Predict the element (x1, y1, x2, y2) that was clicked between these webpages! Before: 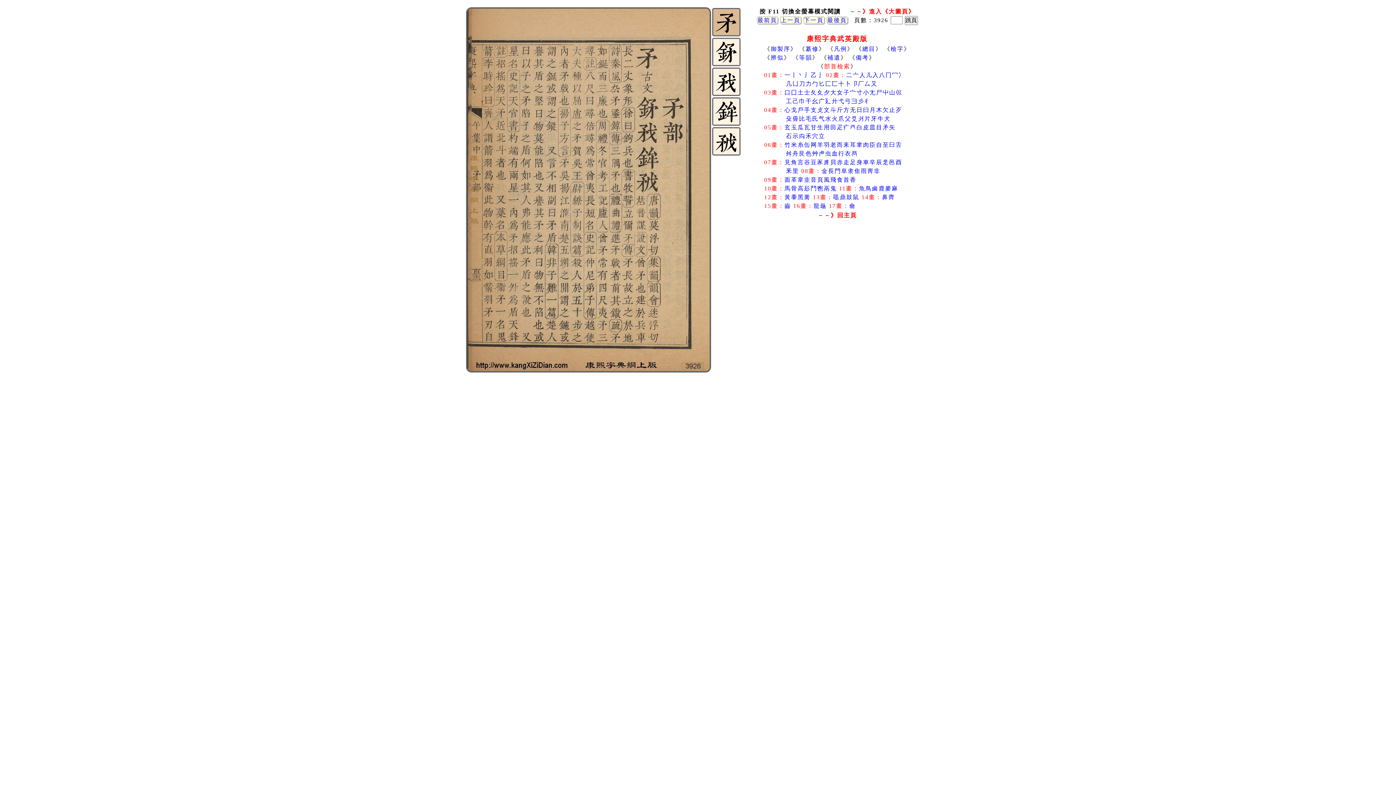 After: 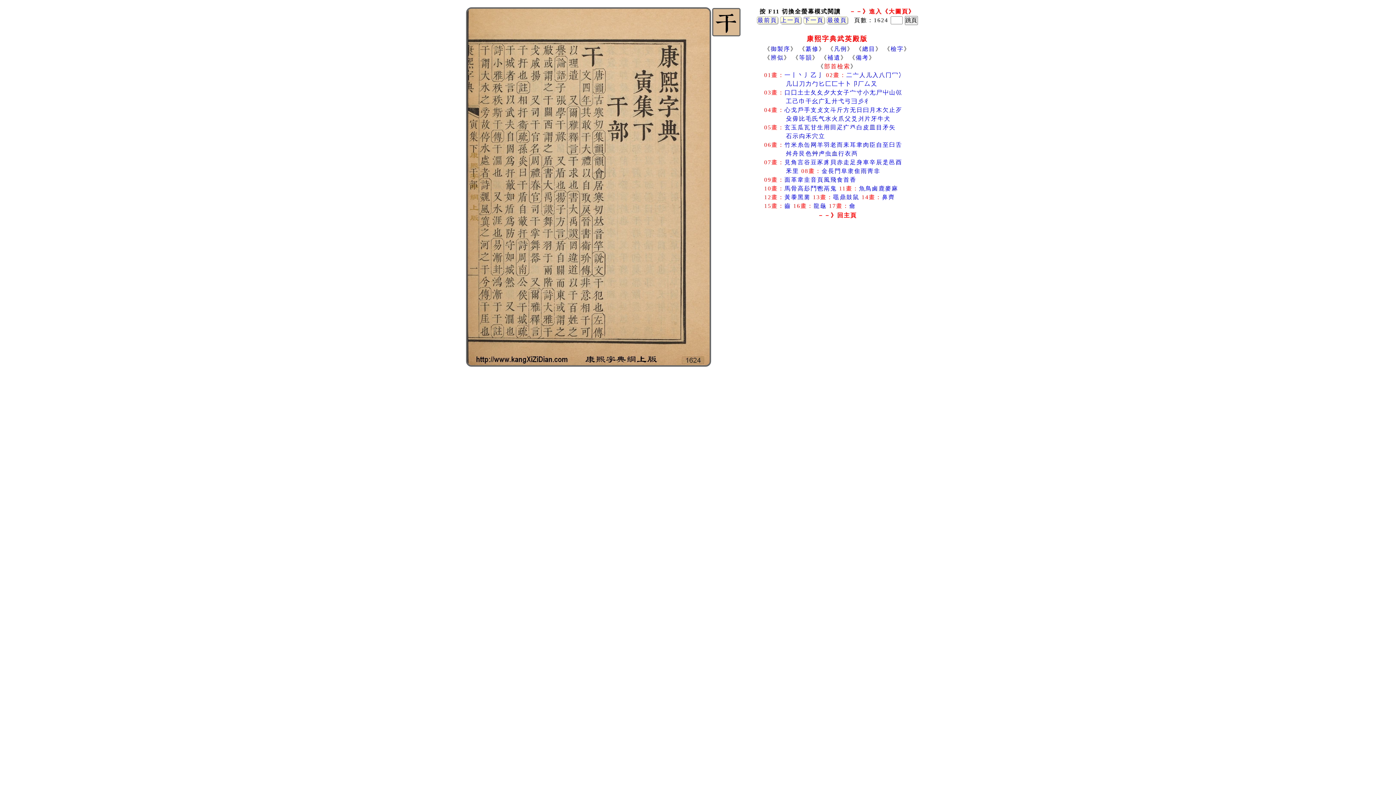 Action: label: 干 bbox: (805, 98, 812, 104)